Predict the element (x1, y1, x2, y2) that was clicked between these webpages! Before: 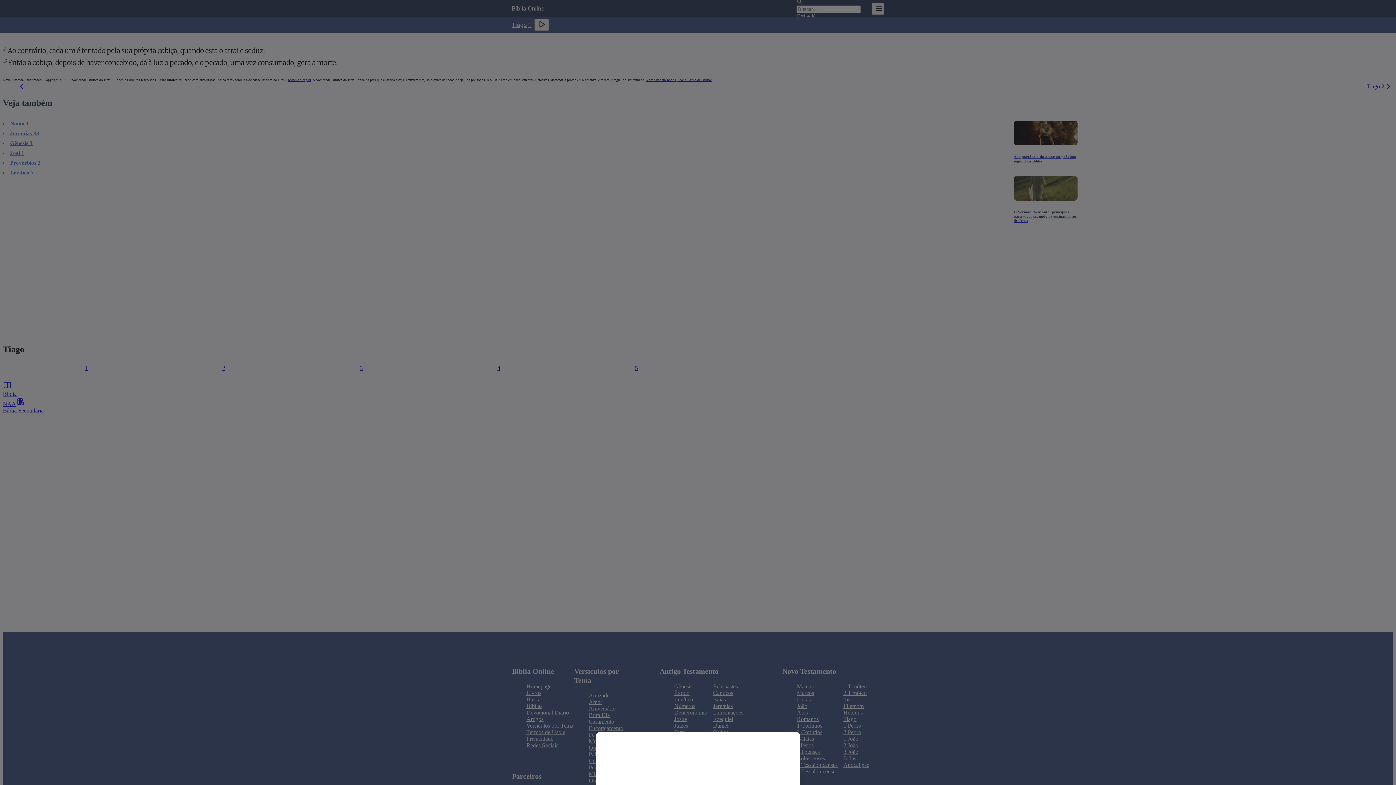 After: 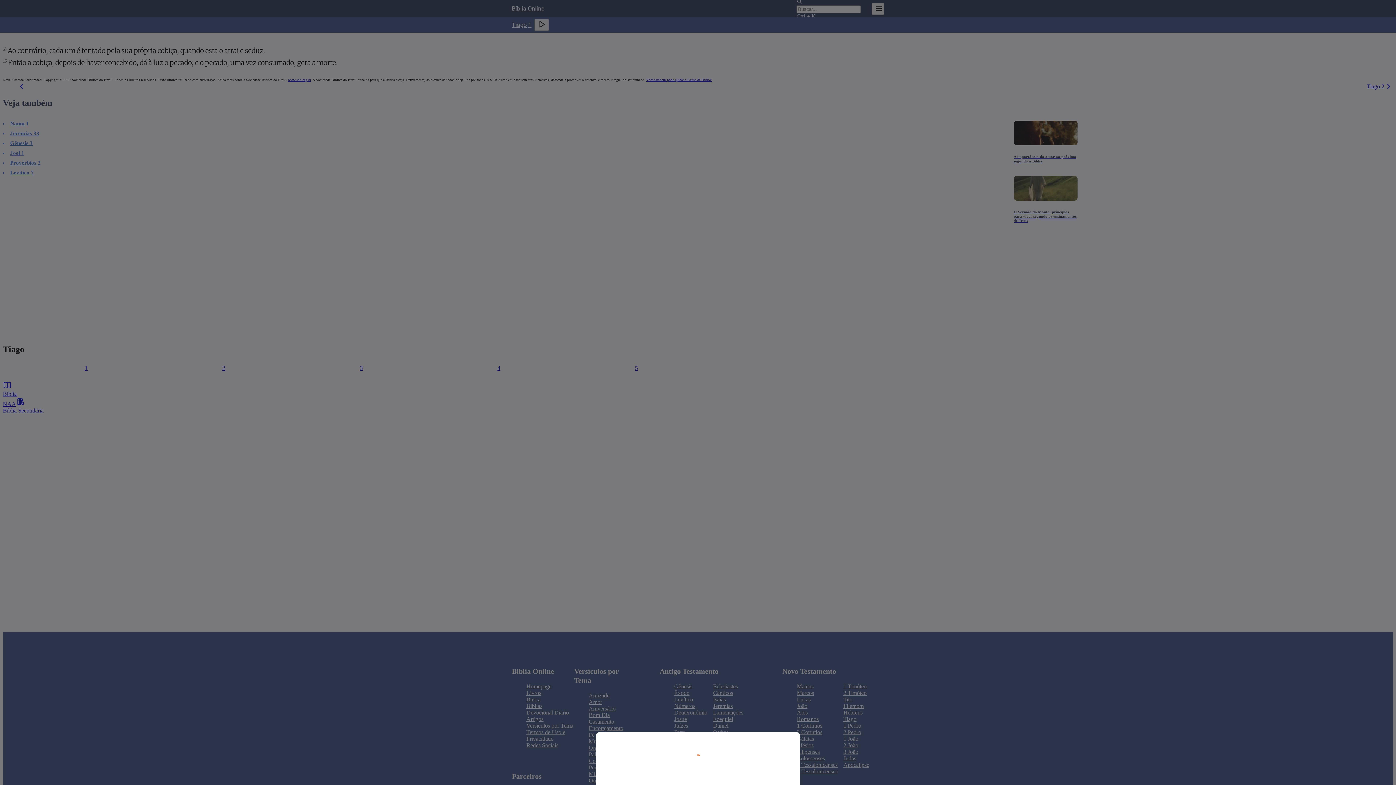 Action: bbox: (0, 0, 1396, 785)